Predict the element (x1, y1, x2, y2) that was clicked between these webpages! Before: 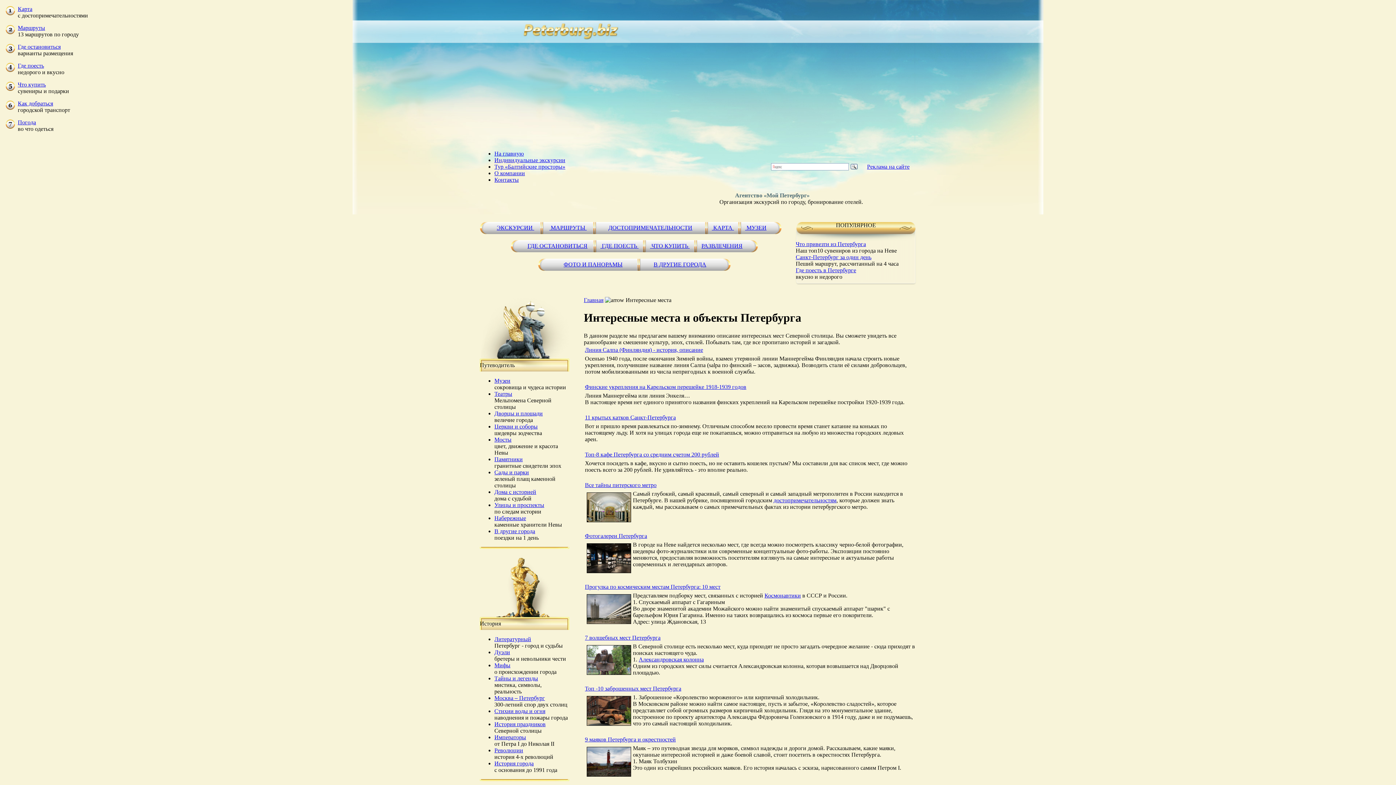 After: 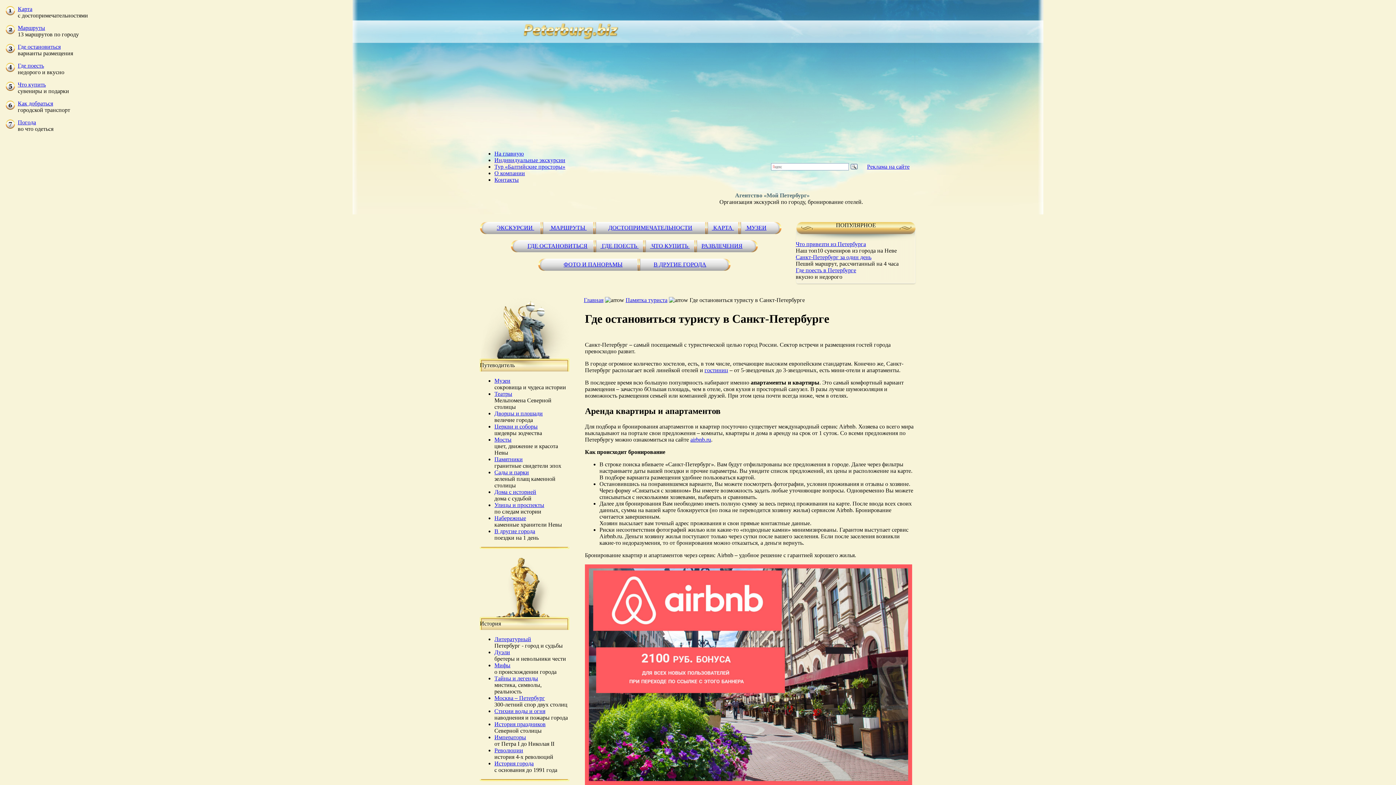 Action: bbox: (17, 43, 60, 49) label: Где остановиться